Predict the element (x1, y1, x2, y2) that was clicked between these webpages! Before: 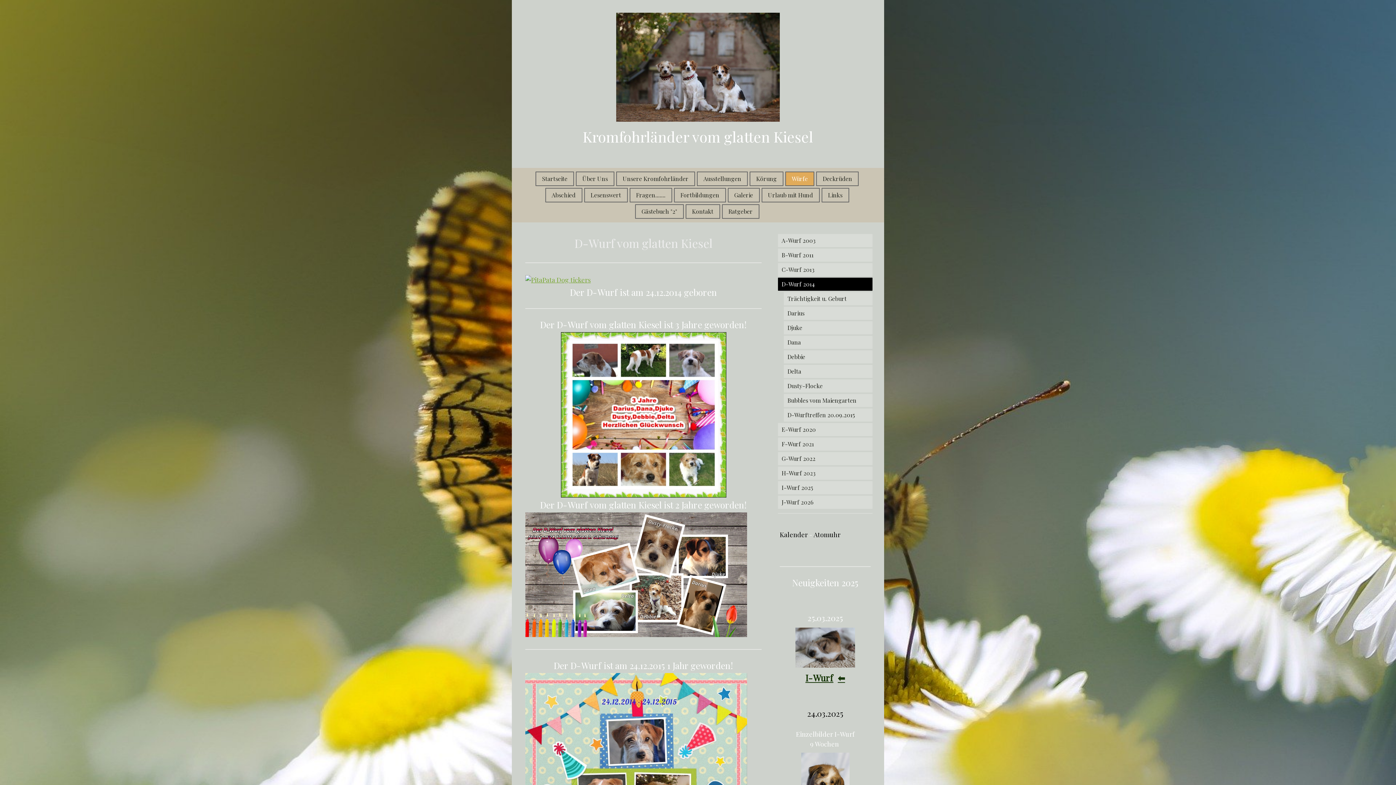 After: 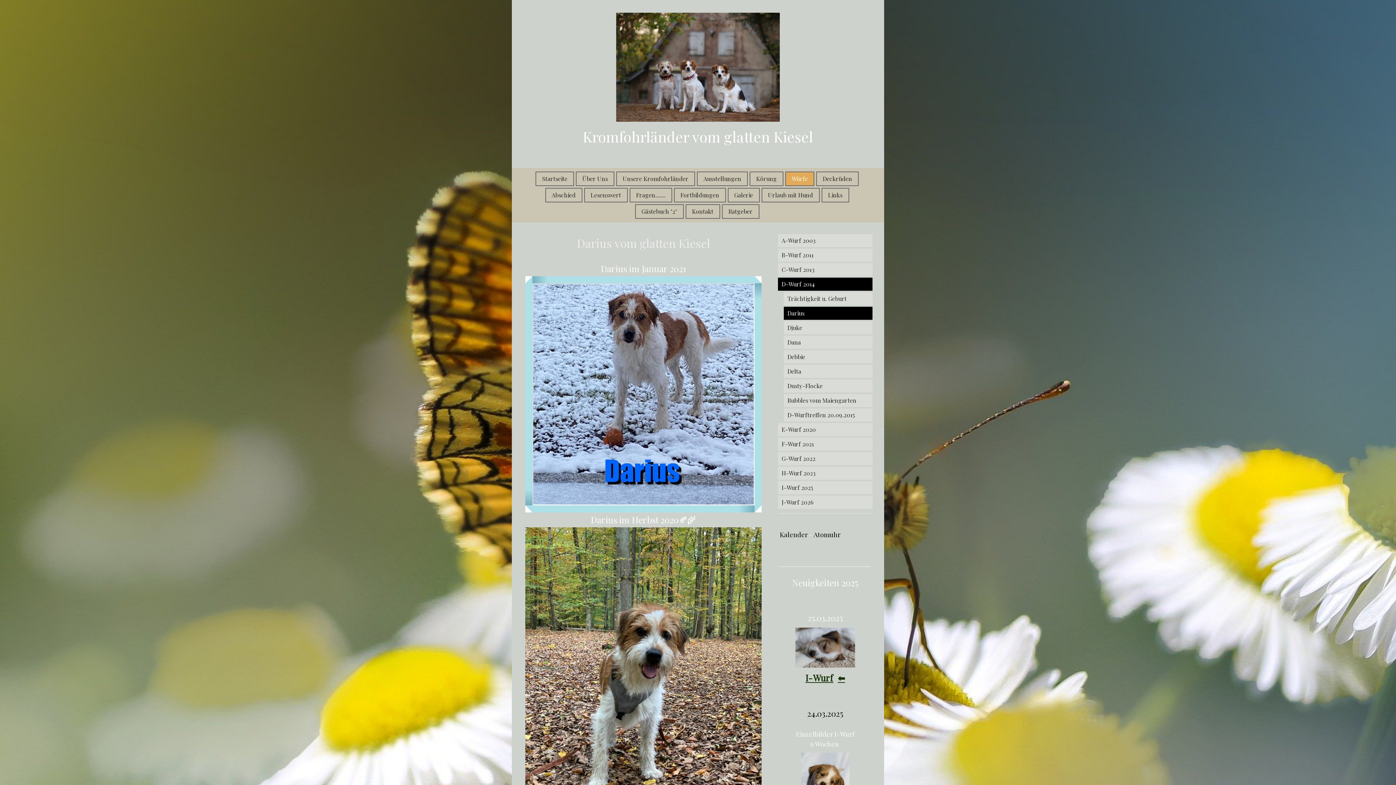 Action: bbox: (784, 306, 872, 320) label: Darius